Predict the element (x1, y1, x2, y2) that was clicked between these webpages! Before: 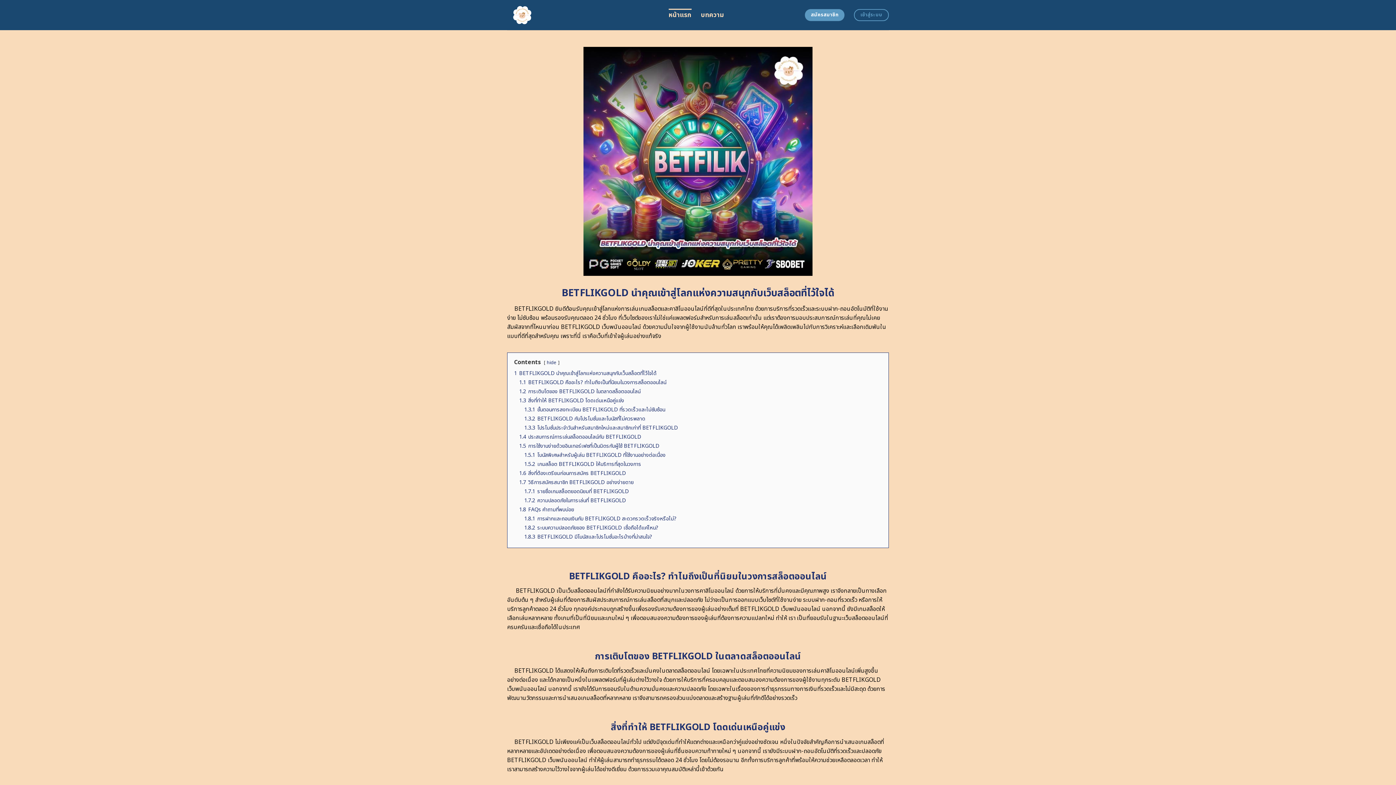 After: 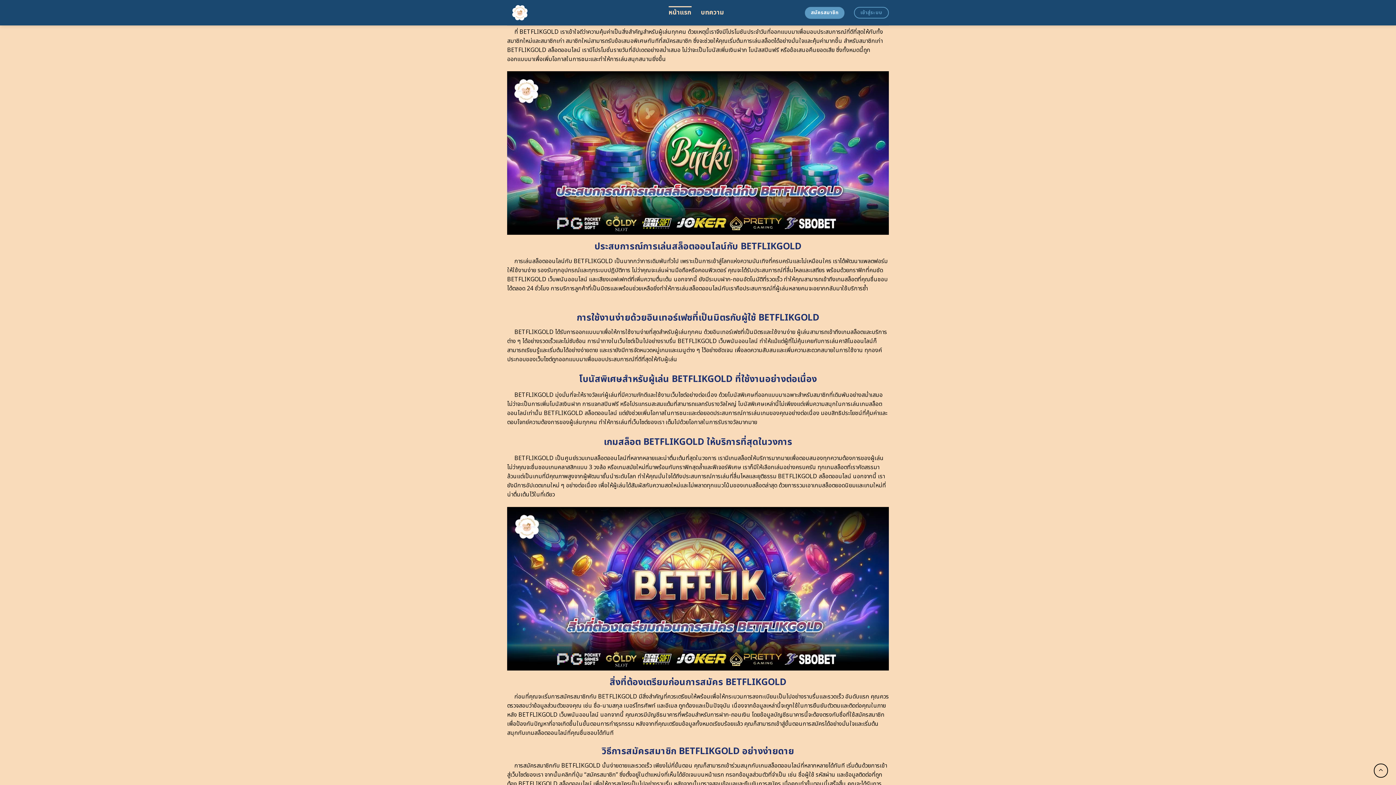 Action: label: 1.3.3 โปรโมชั่นประจำวันสำหรับสมาชิกใหม่และสมาชิกเก่าที่ BETFLIKGOLD bbox: (524, 424, 678, 431)